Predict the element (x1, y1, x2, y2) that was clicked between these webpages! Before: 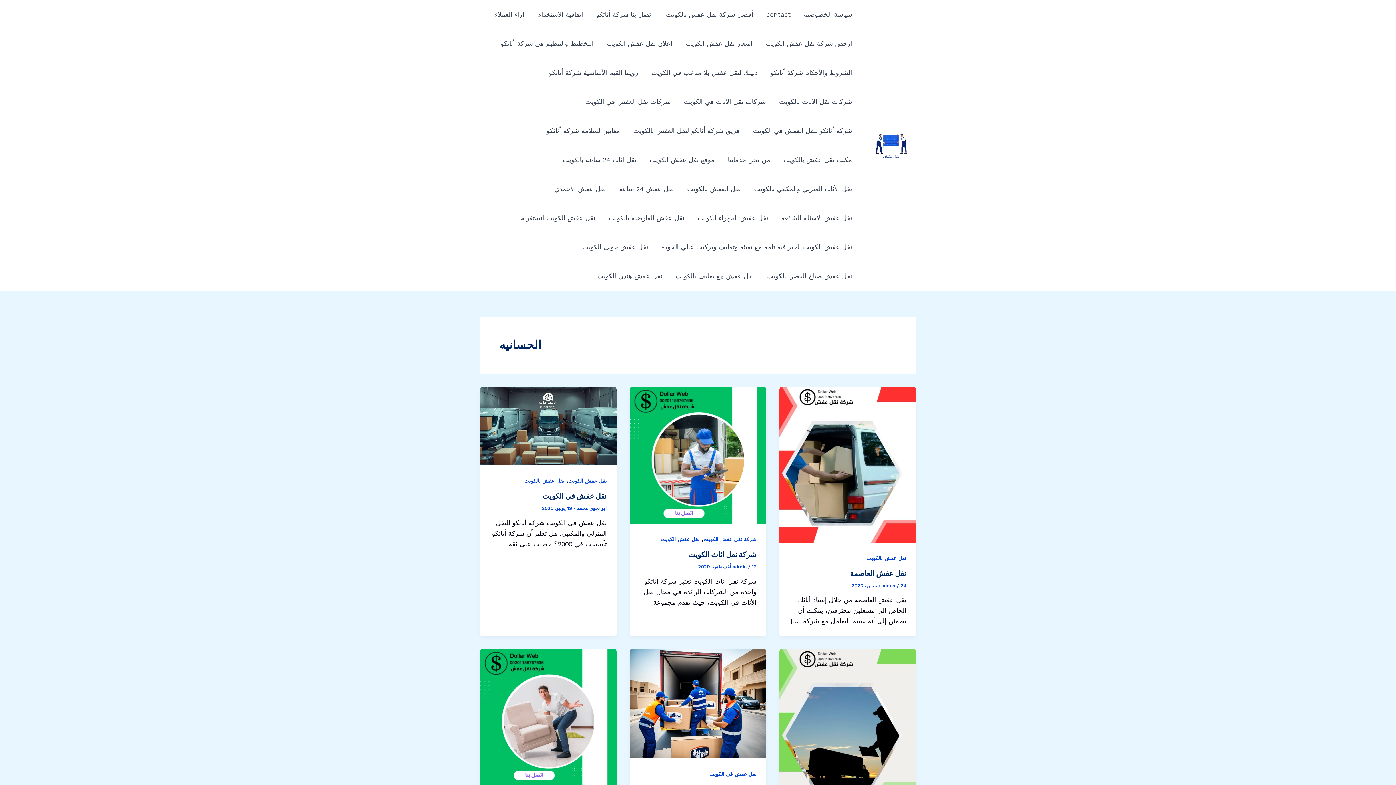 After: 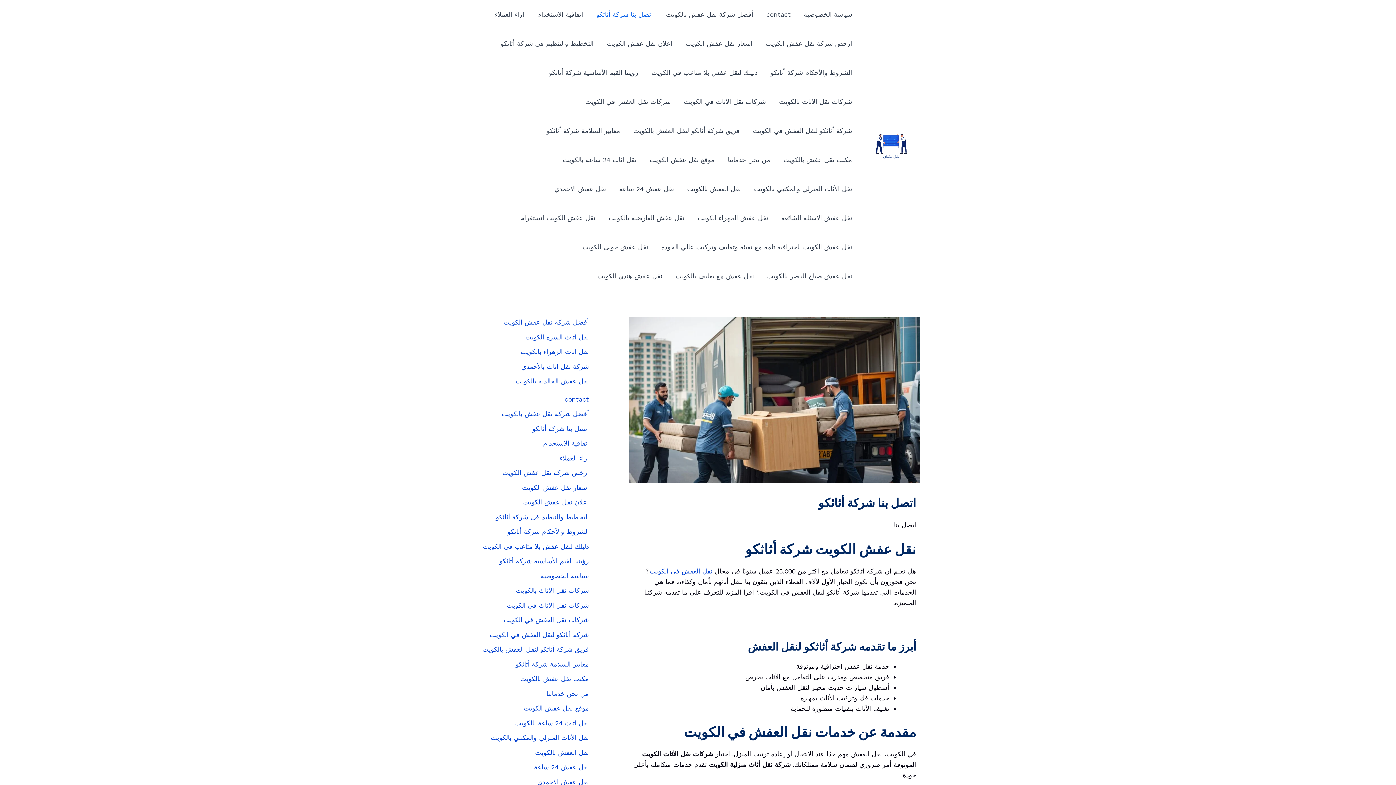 Action: bbox: (589, 0, 659, 29) label: اتصل بنا شركة أثاثكو